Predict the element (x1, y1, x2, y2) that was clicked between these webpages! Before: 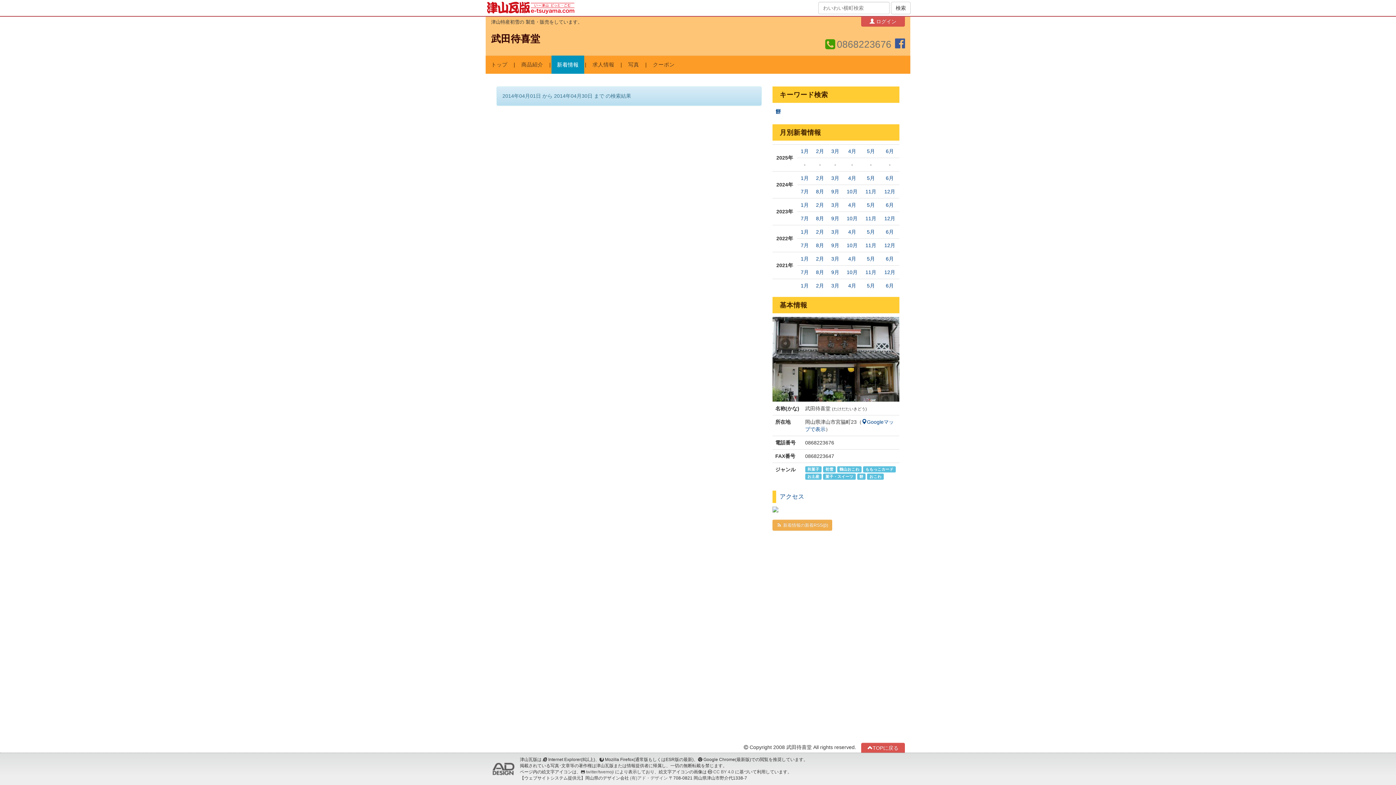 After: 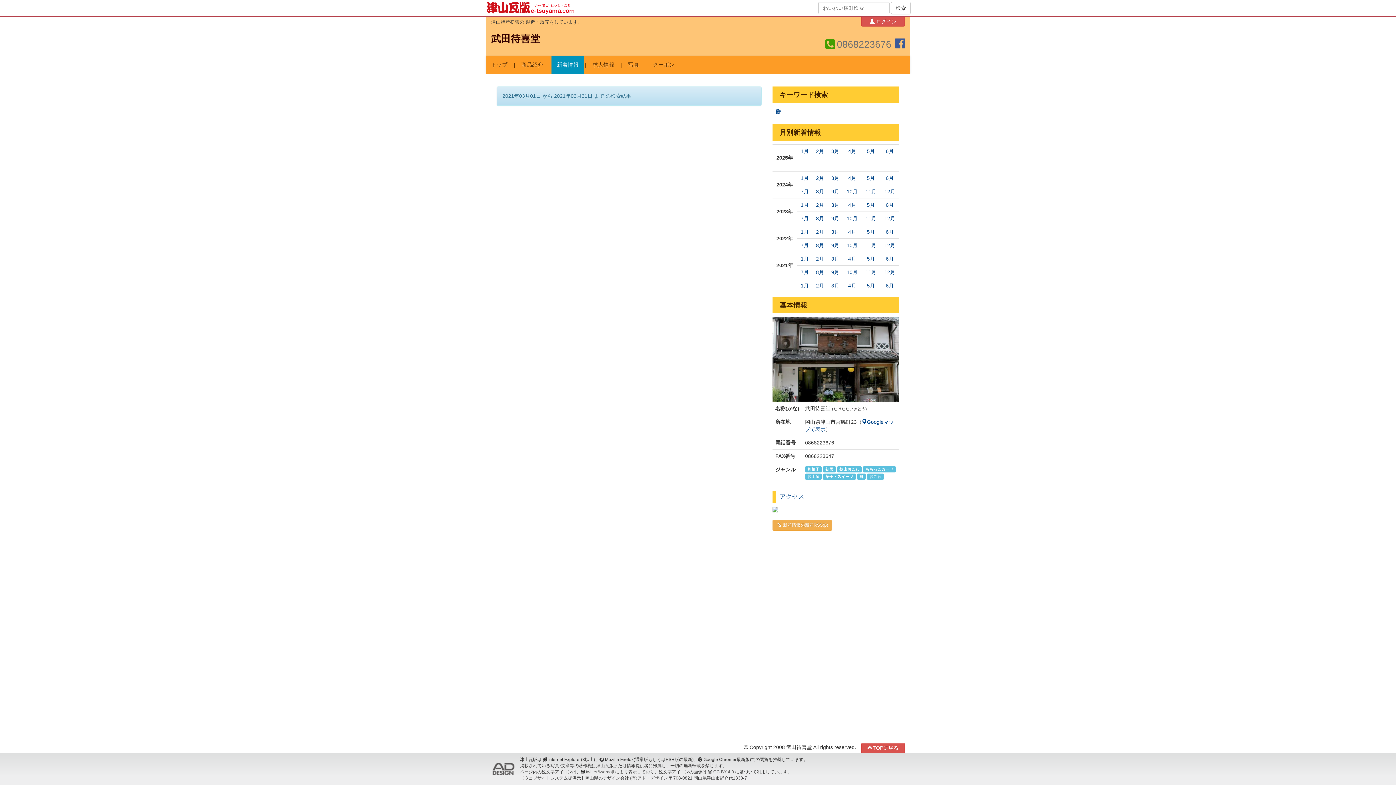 Action: label: 3月 bbox: (831, 256, 839, 261)